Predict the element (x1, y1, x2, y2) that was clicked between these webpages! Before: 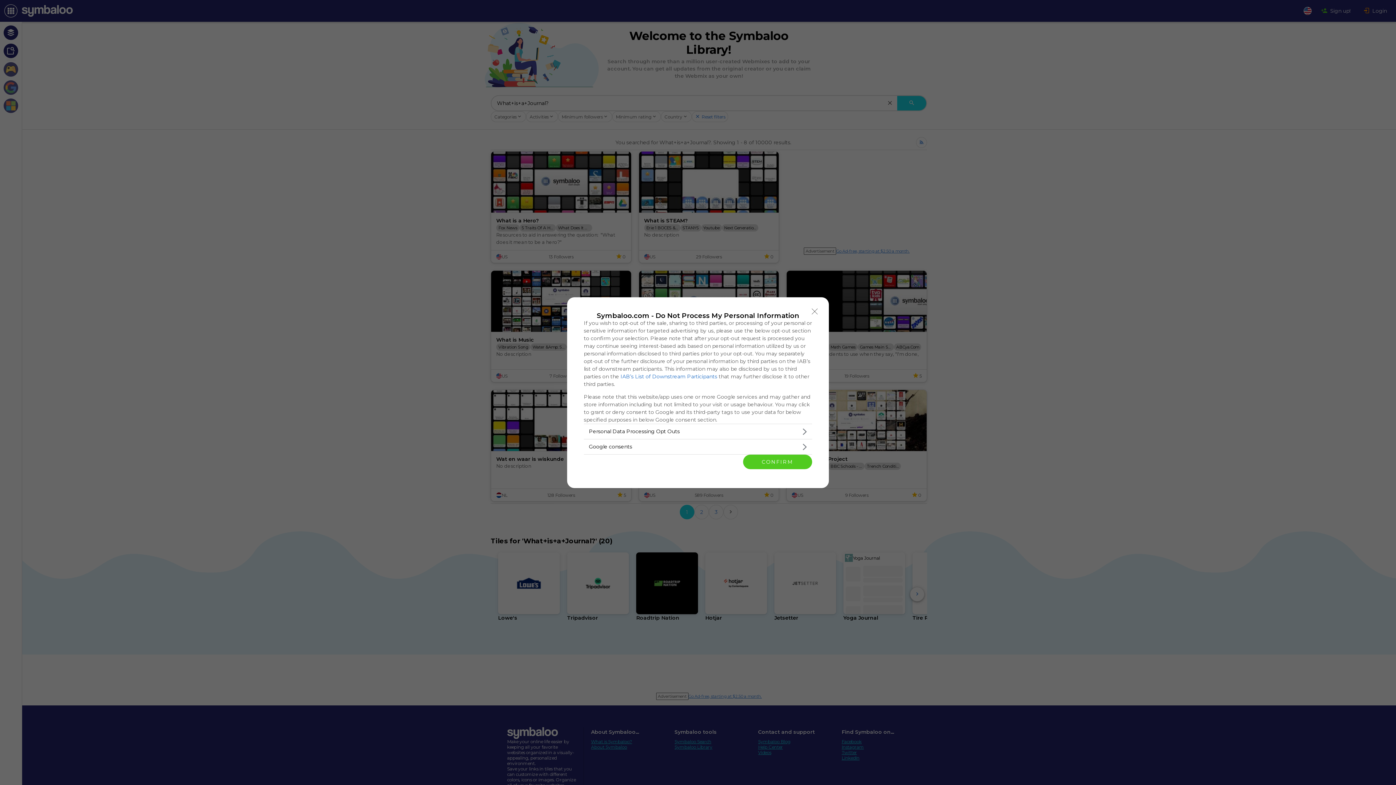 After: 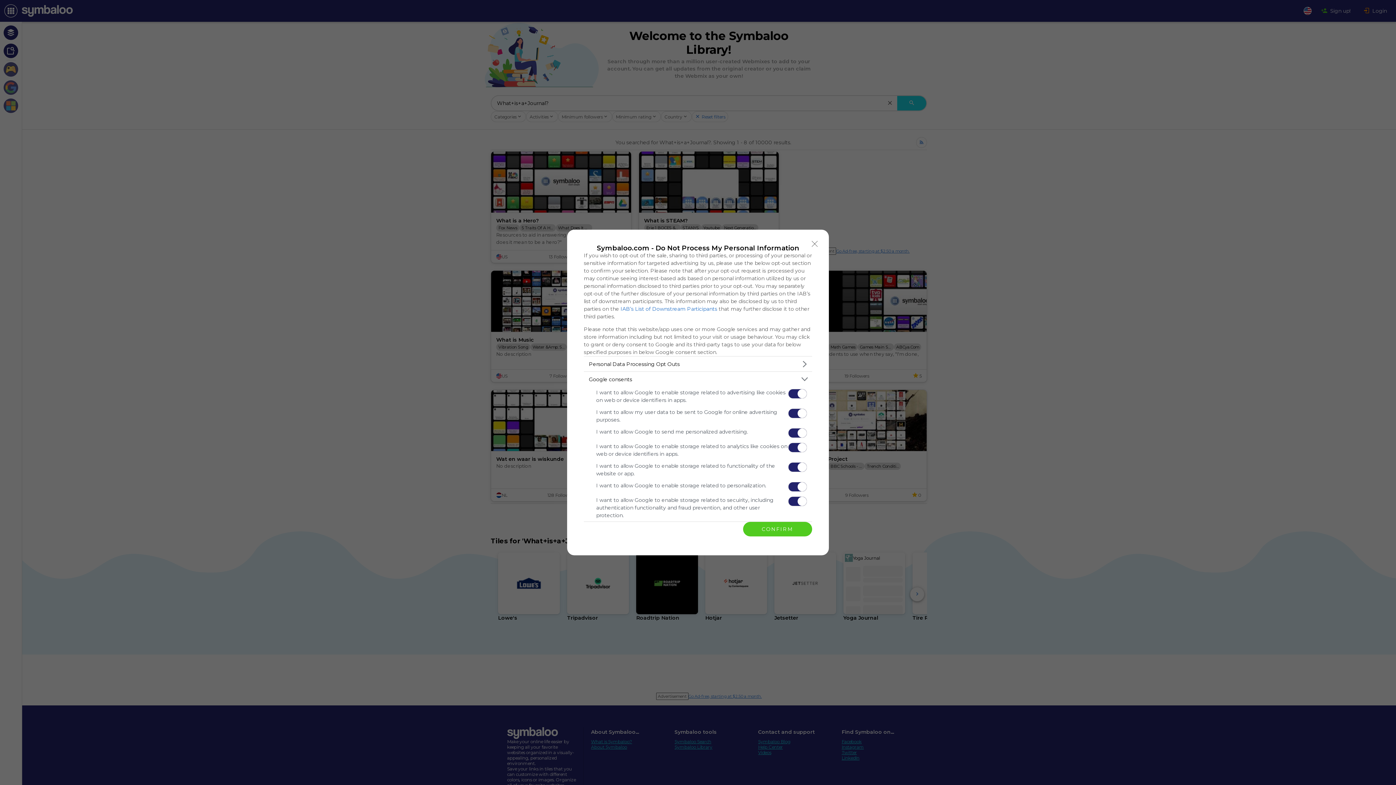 Action: bbox: (584, 439, 812, 454) label: Google consents